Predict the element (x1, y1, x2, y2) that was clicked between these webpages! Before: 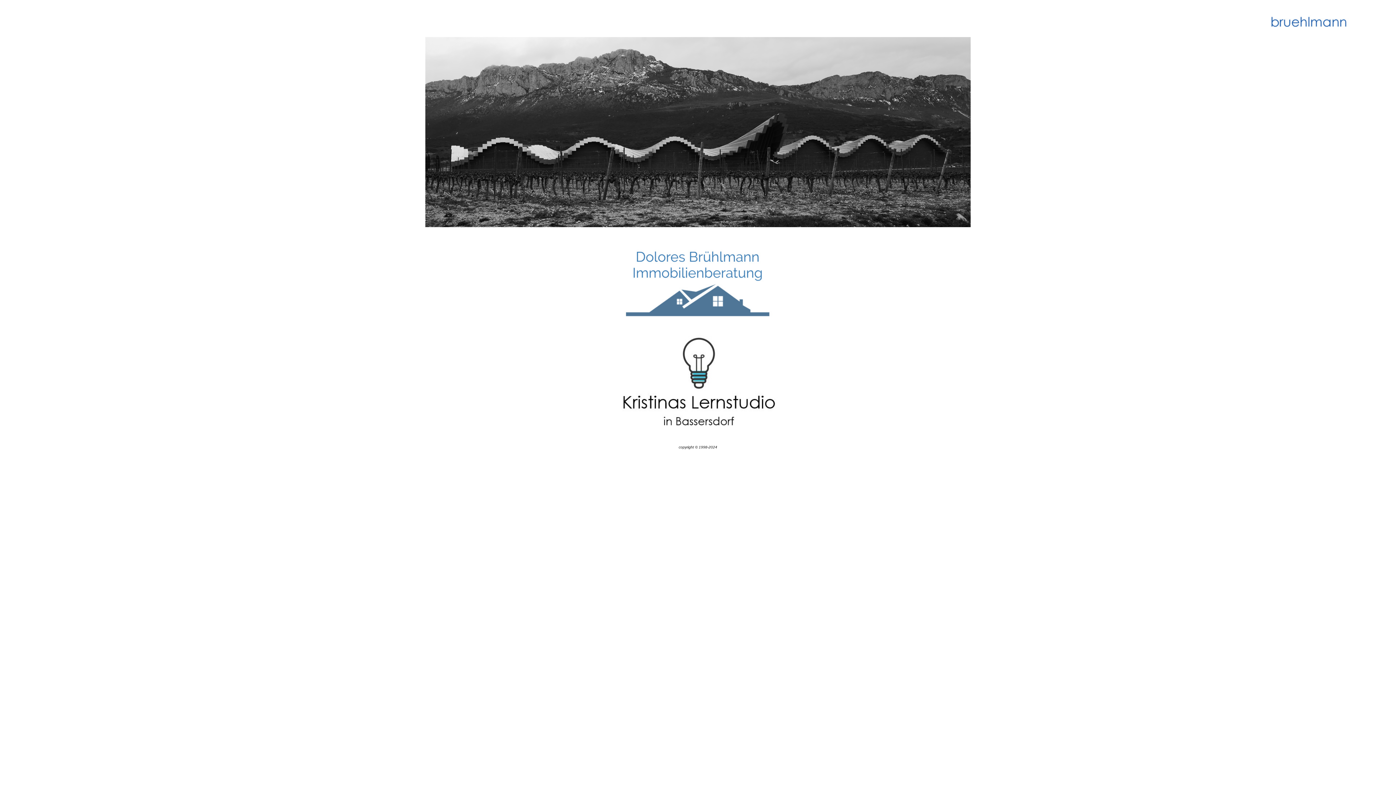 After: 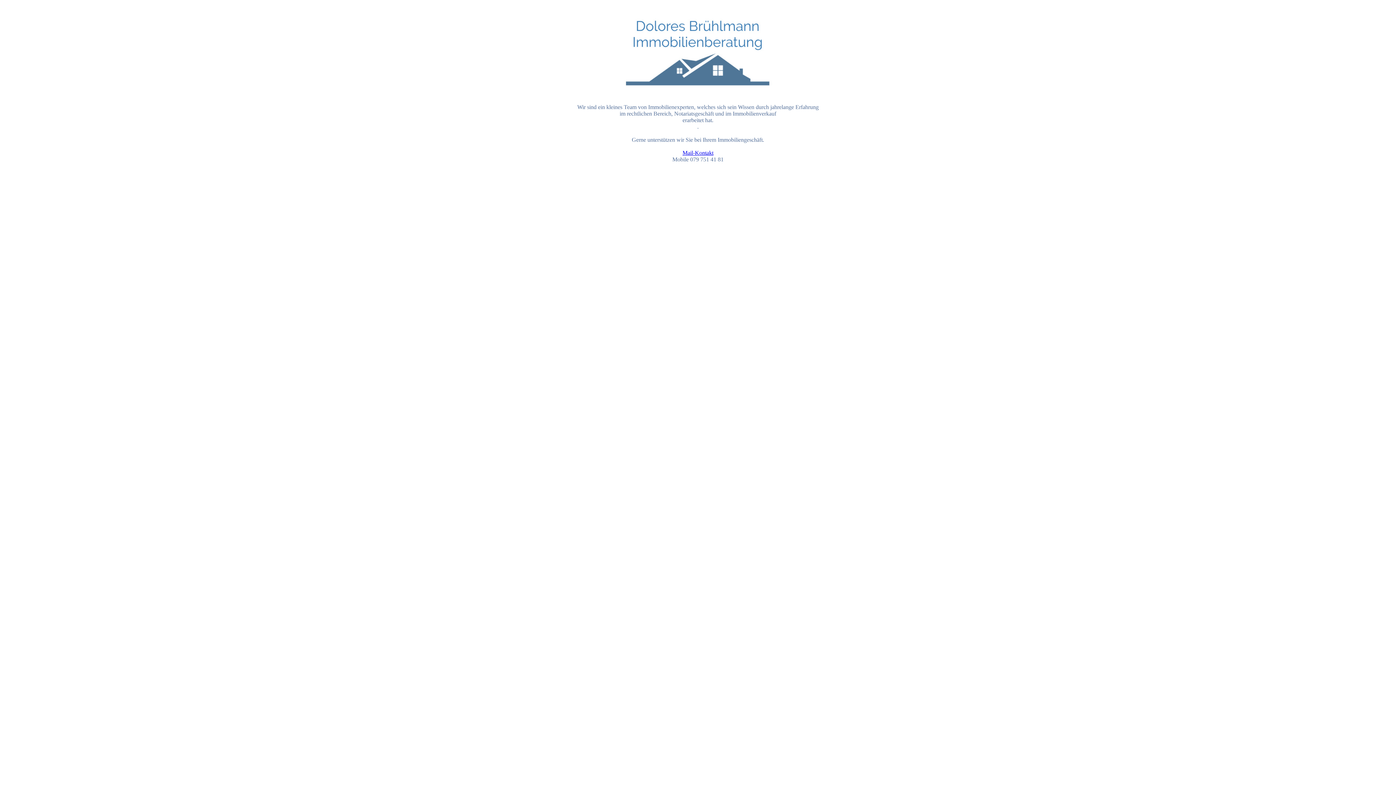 Action: bbox: (623, 315, 772, 321)